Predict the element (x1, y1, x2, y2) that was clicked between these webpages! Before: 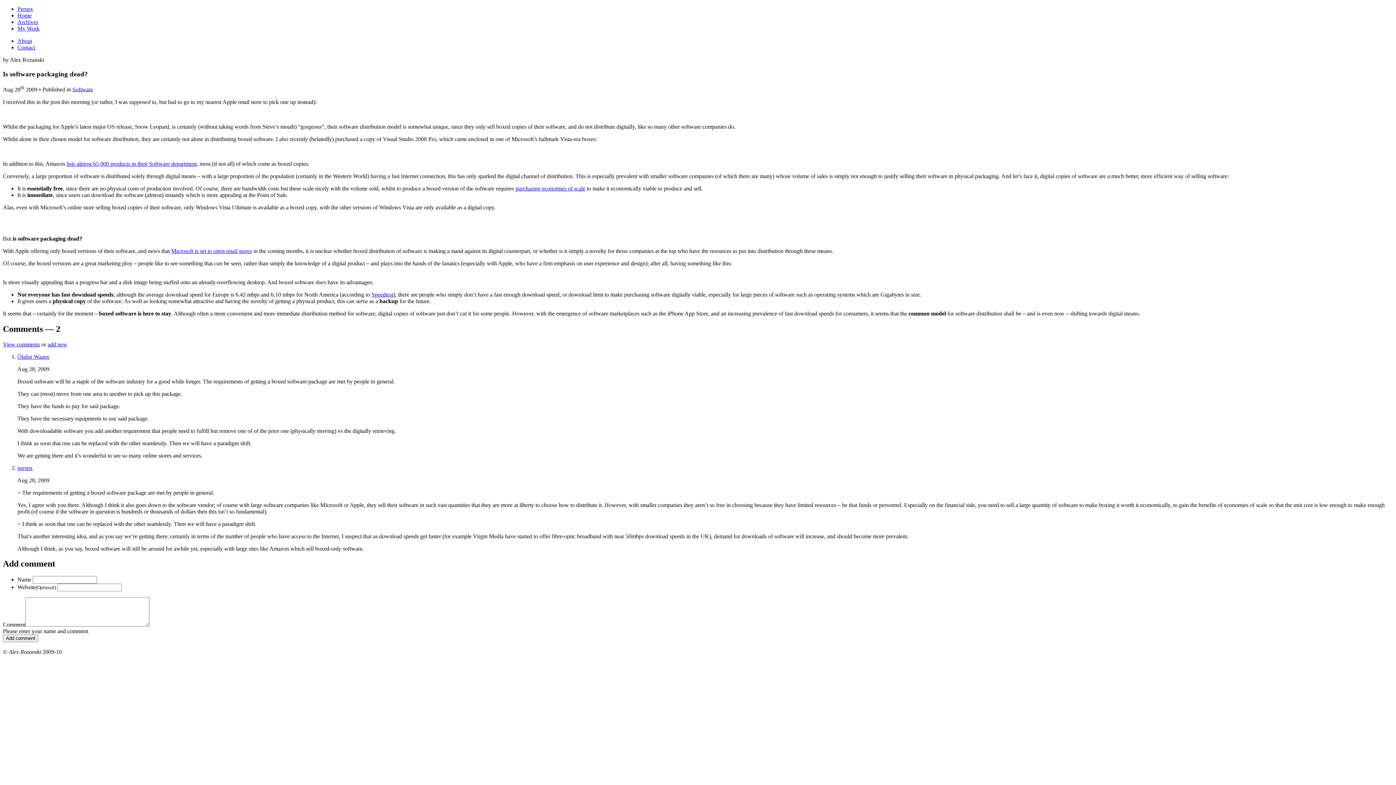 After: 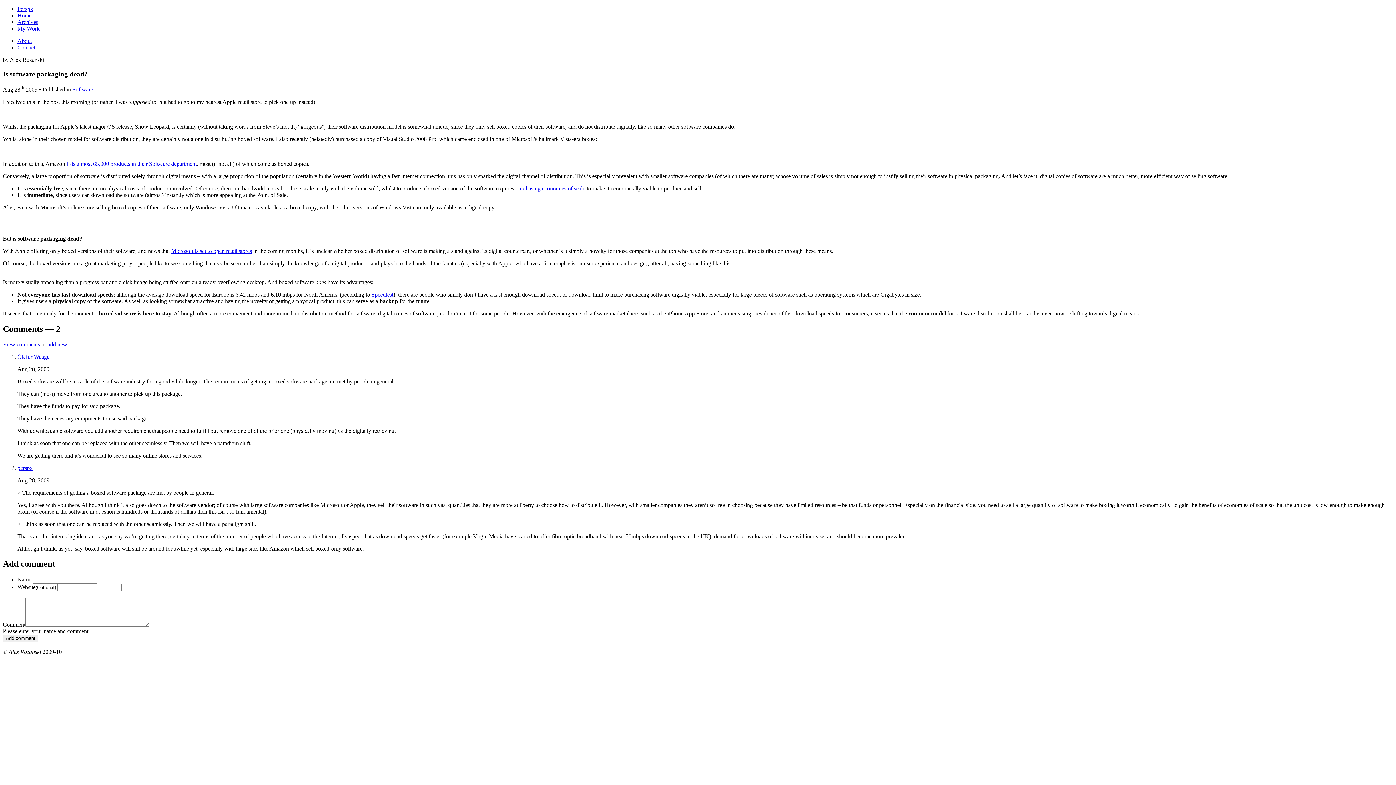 Action: label: add new bbox: (47, 341, 67, 347)